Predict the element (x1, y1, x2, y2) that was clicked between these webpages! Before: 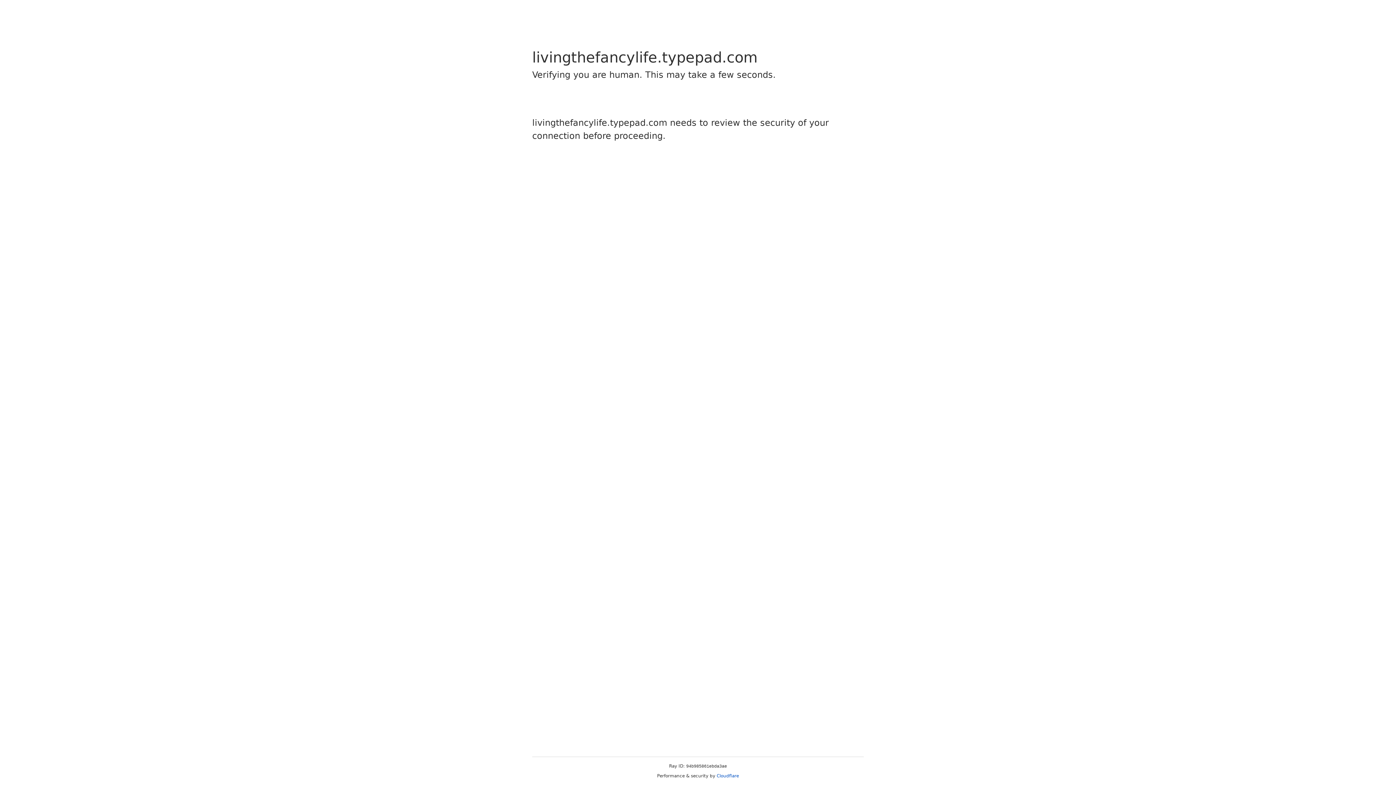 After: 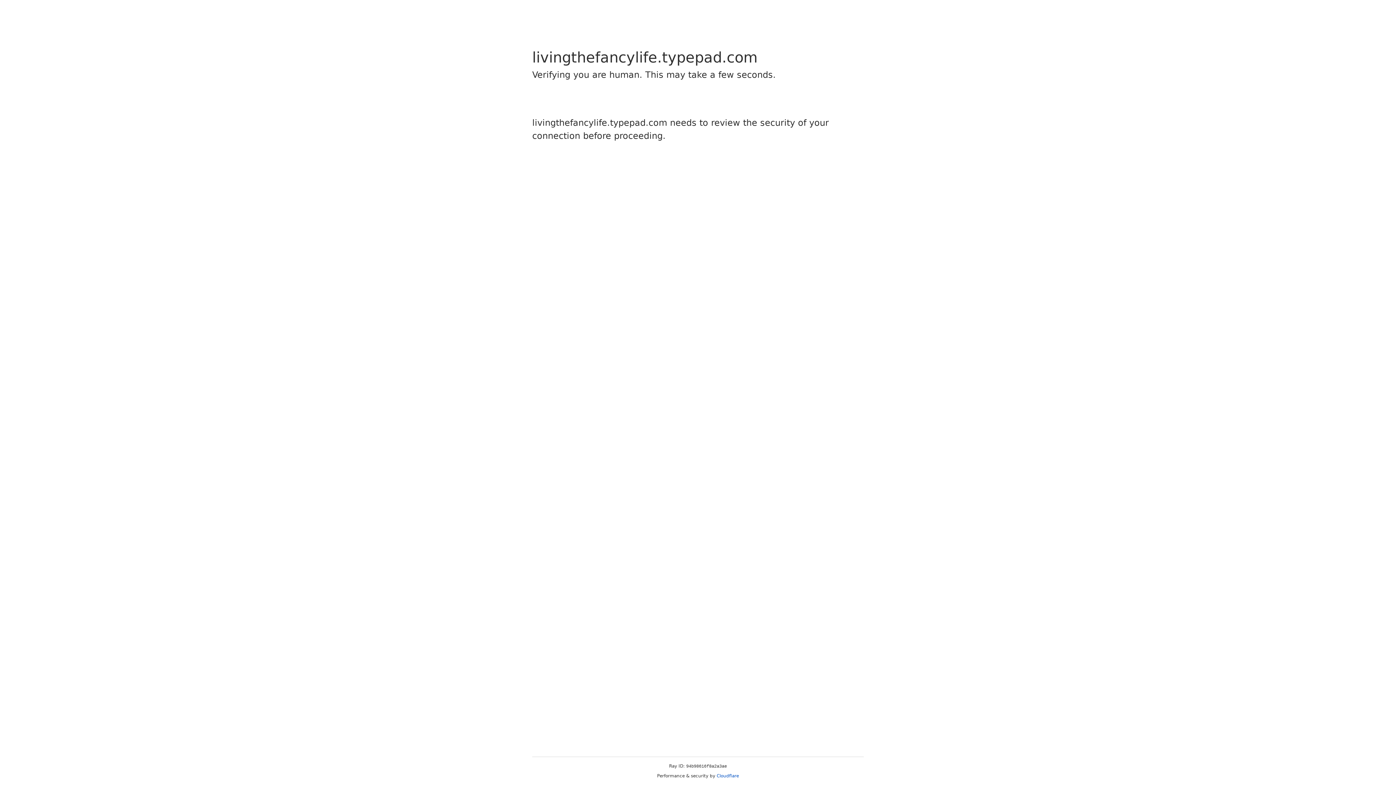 Action: bbox: (716, 773, 739, 778) label: Cloudflare